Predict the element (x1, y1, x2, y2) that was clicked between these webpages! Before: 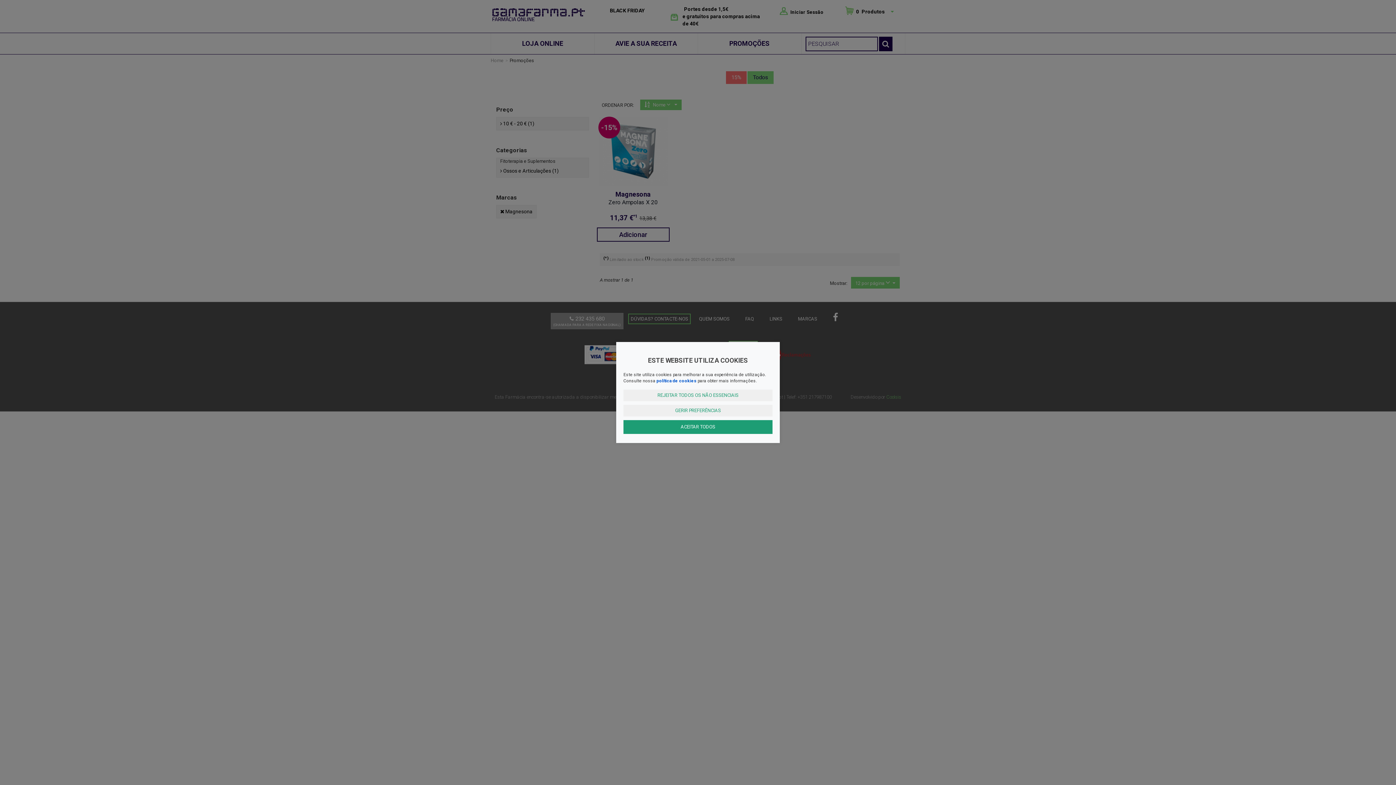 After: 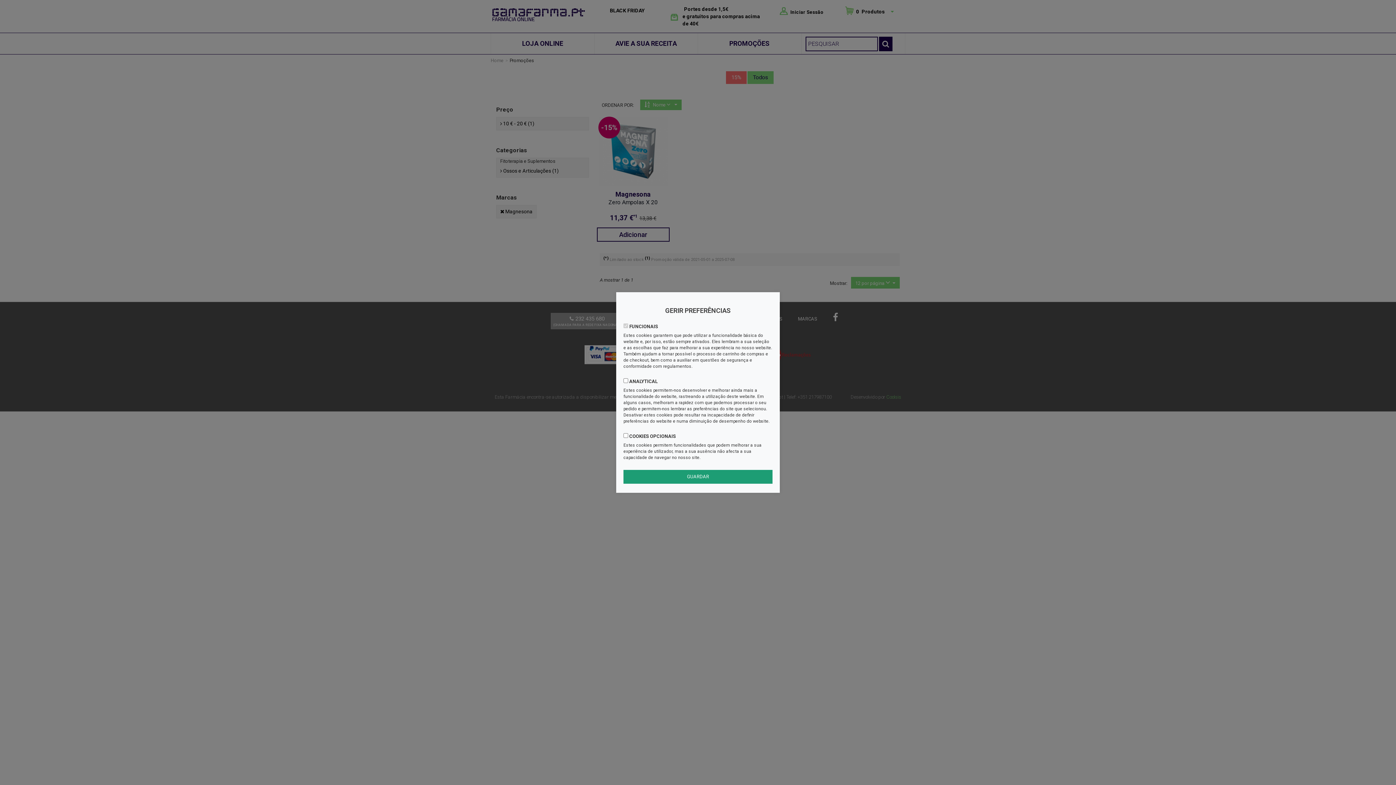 Action: bbox: (623, 405, 772, 416) label: GERIR PREFERÊNCIAS